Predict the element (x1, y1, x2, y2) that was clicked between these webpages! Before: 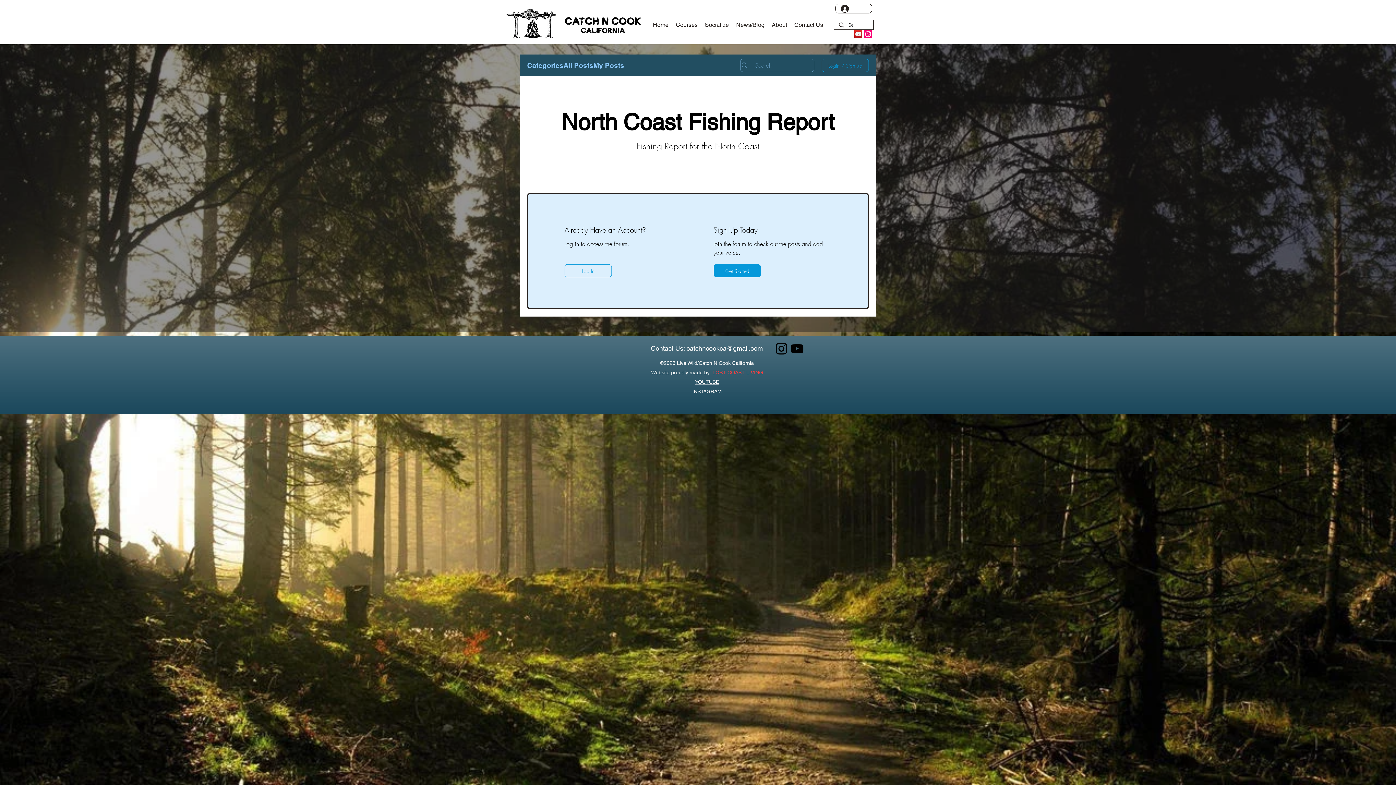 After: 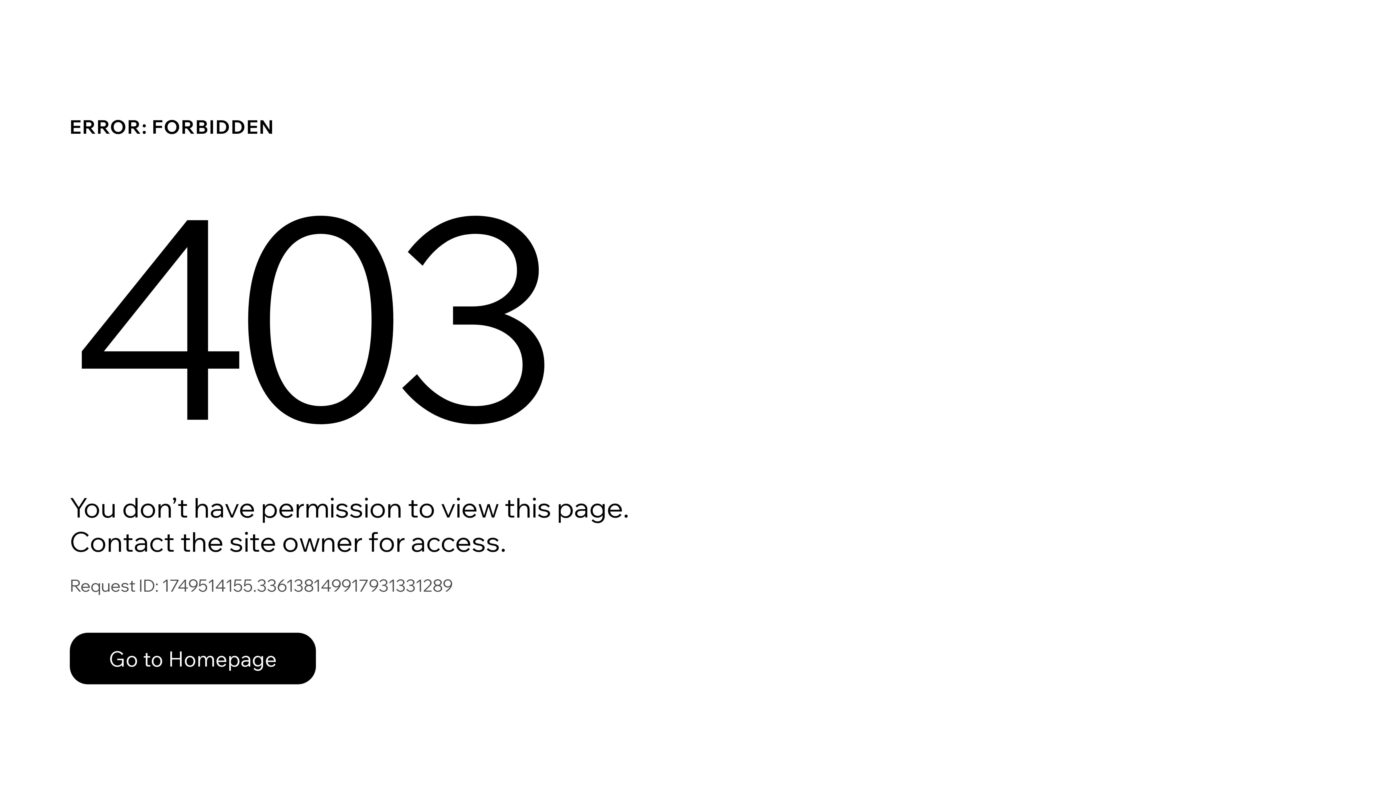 Action: label: News/Blog bbox: (732, 17, 768, 32)